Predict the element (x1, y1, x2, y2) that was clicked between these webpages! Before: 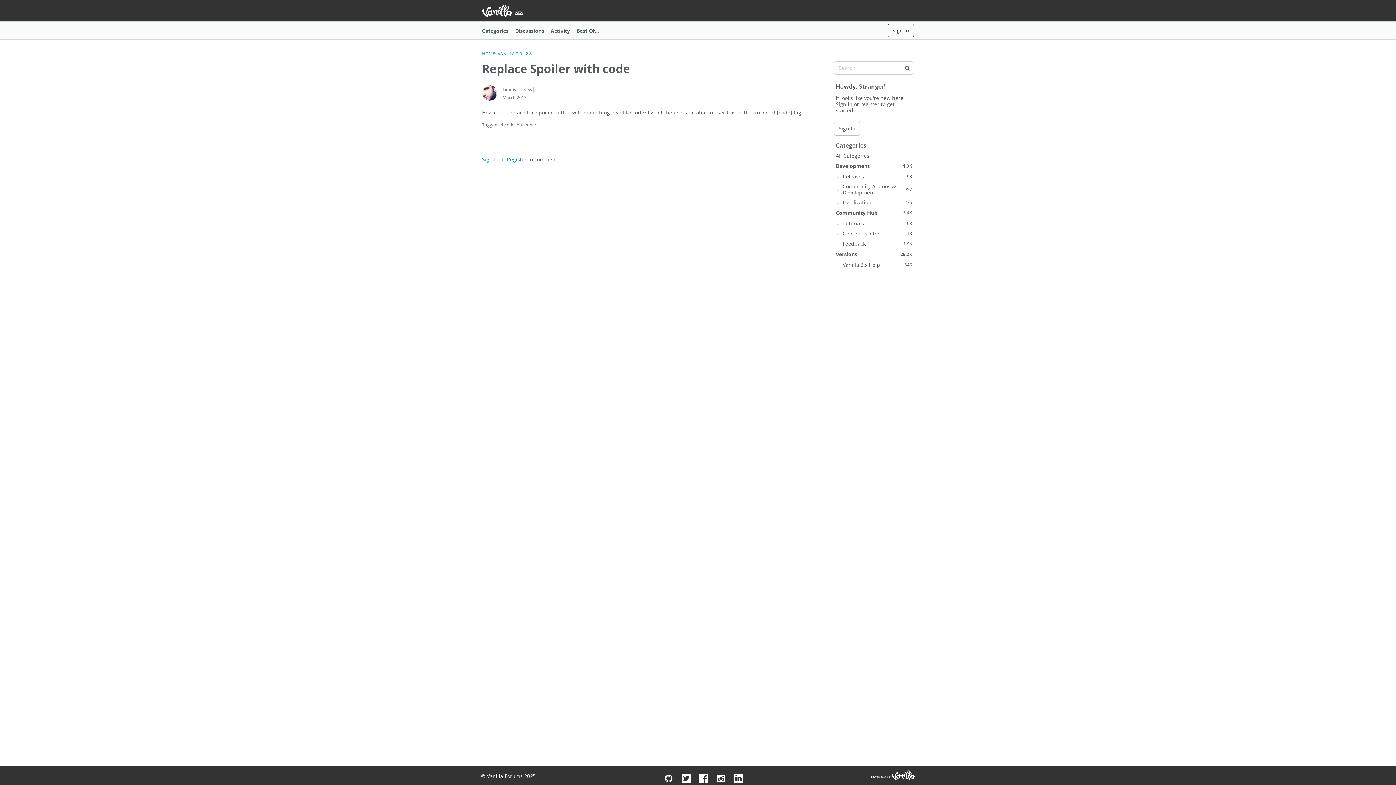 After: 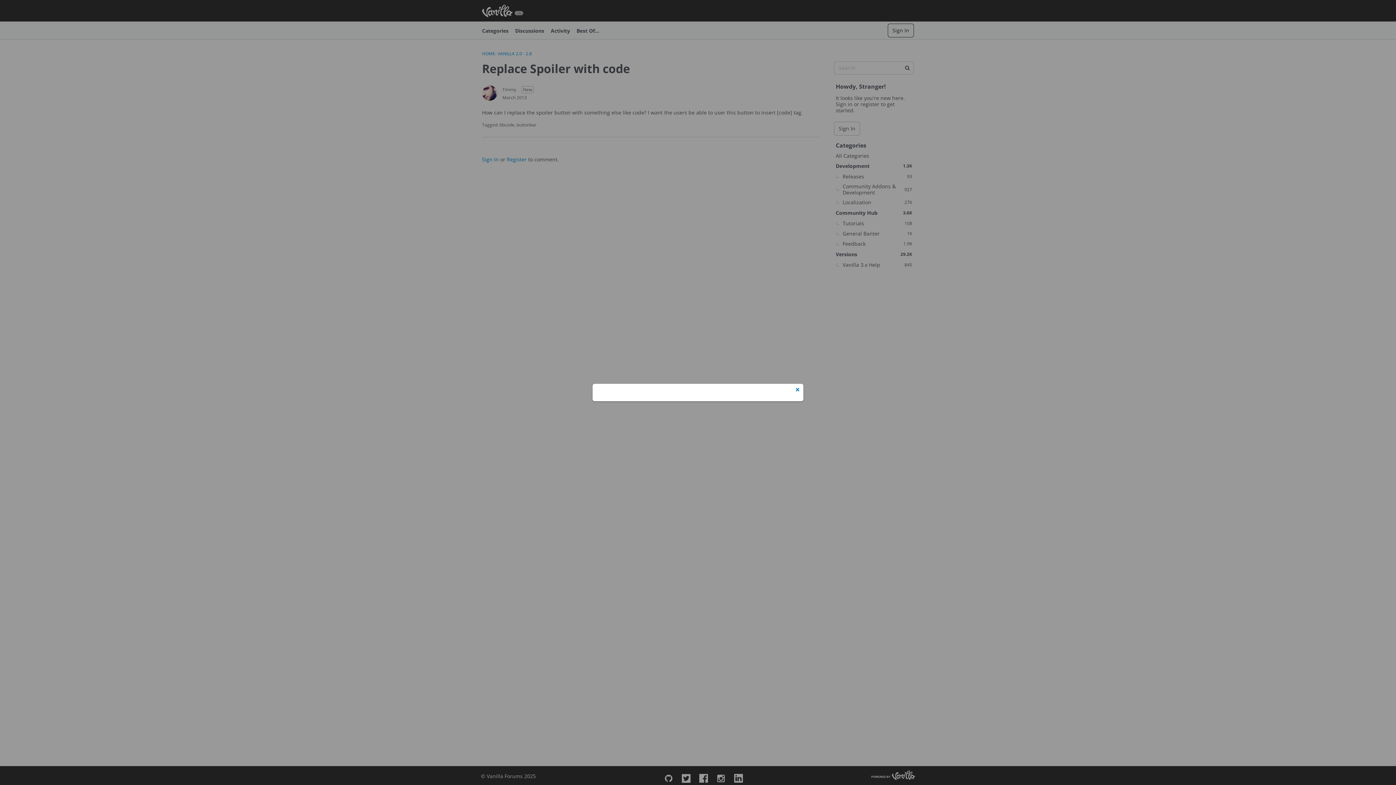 Action: bbox: (482, 155, 498, 162) label: Sign In